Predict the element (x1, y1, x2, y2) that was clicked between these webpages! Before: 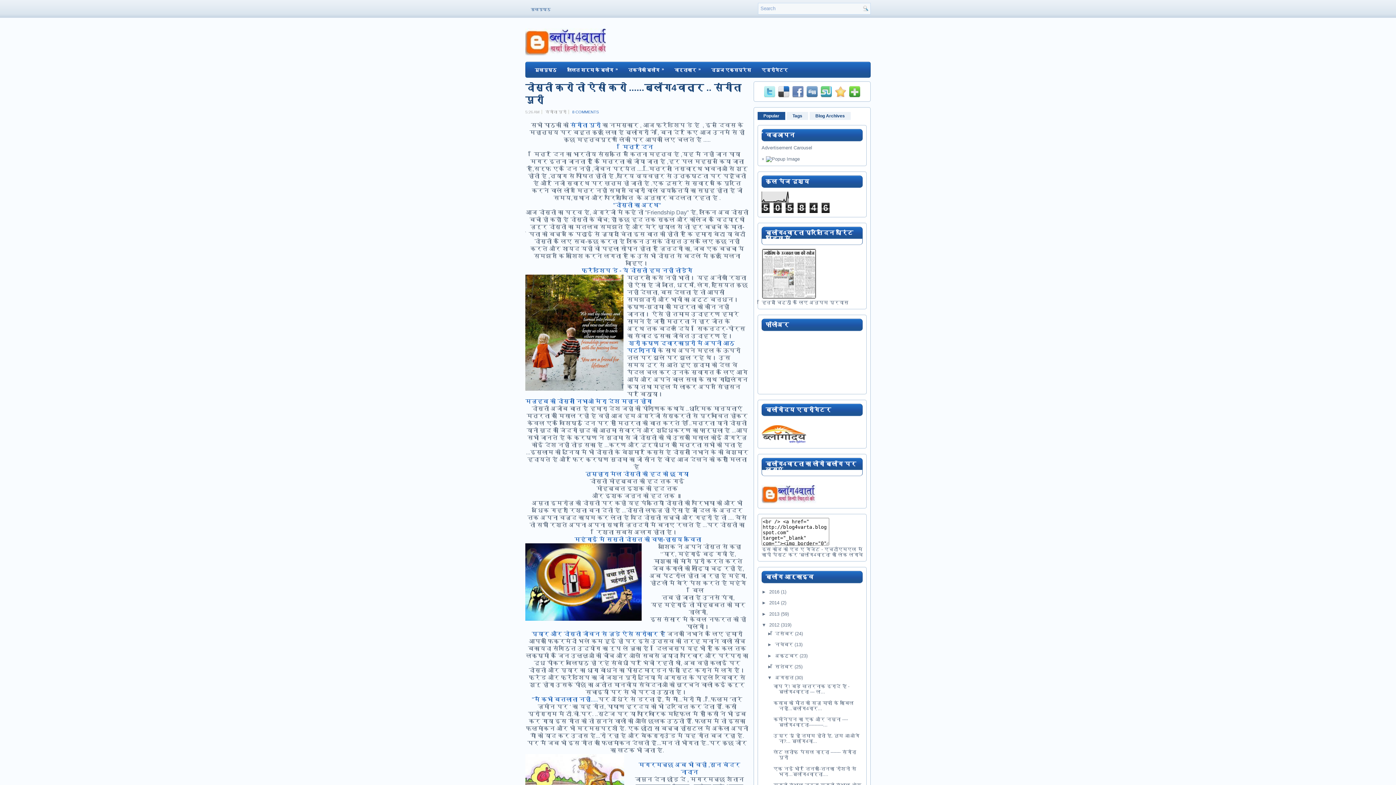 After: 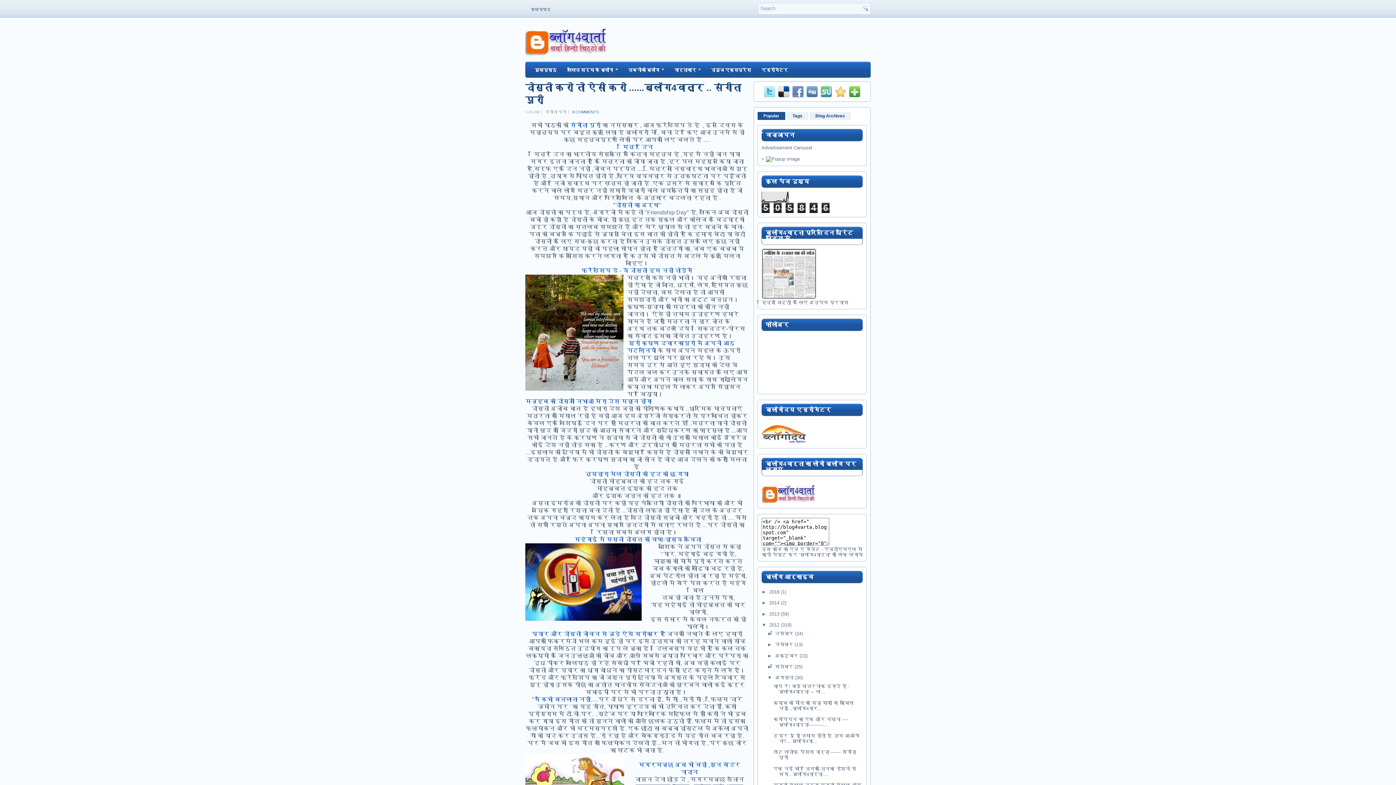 Action: bbox: (778, 93, 789, 98)